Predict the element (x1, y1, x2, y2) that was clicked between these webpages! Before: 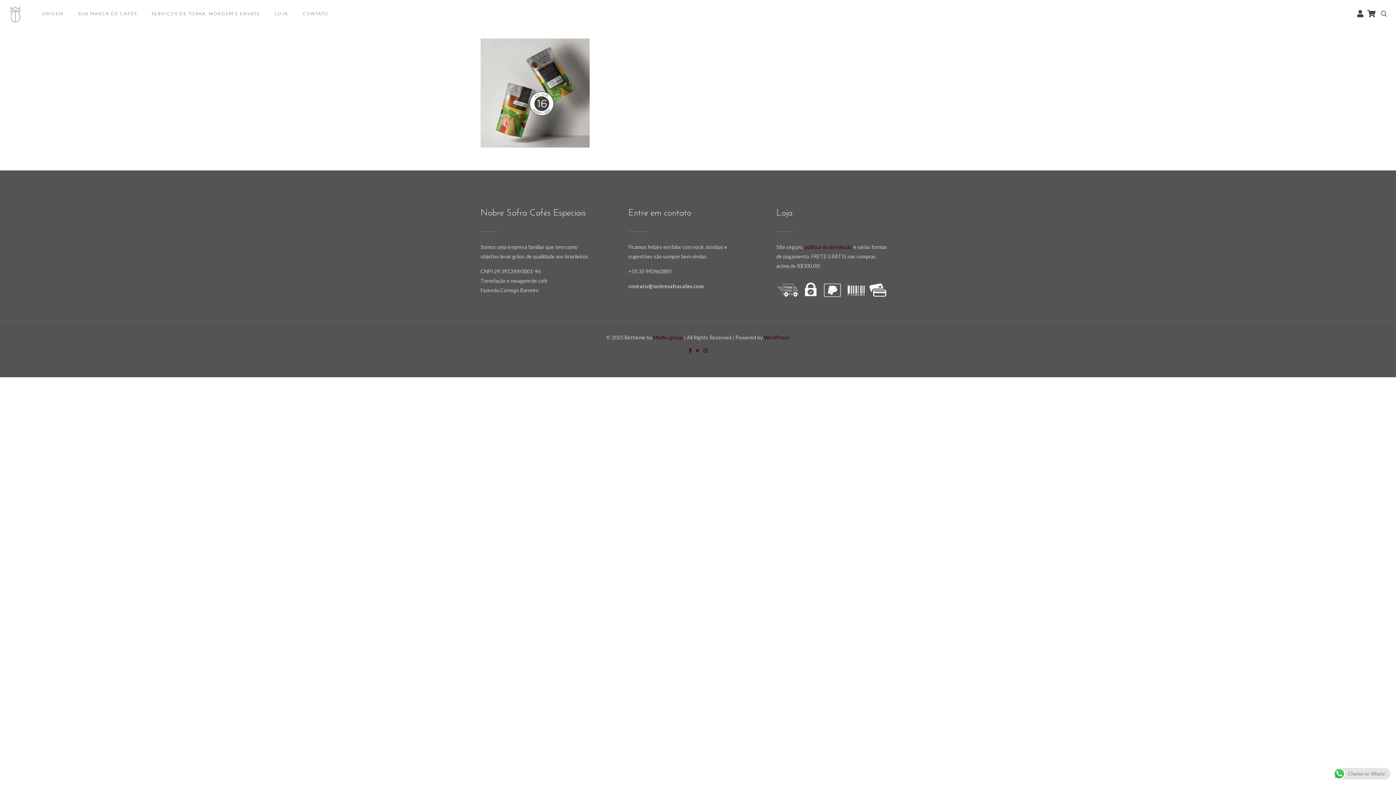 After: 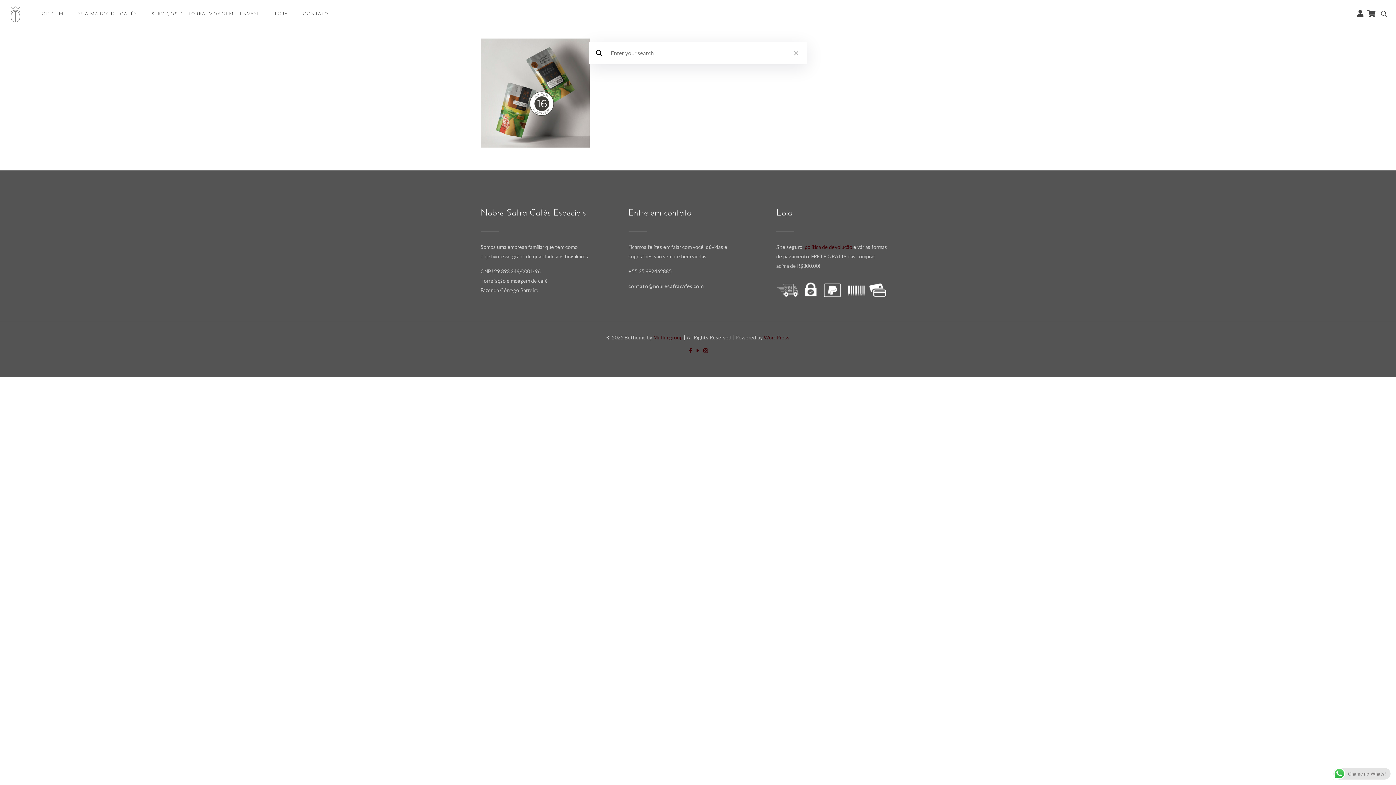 Action: bbox: (1379, 8, 1389, 18)